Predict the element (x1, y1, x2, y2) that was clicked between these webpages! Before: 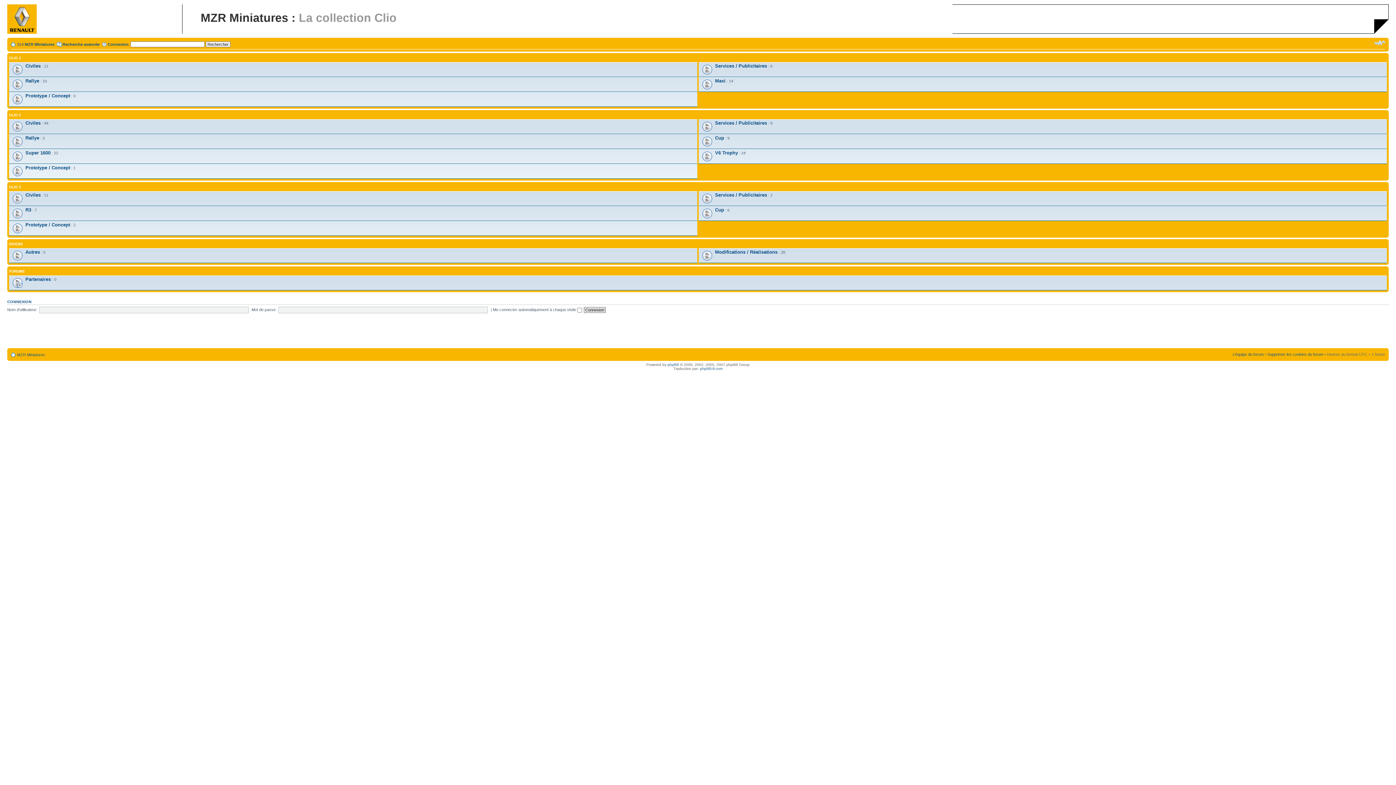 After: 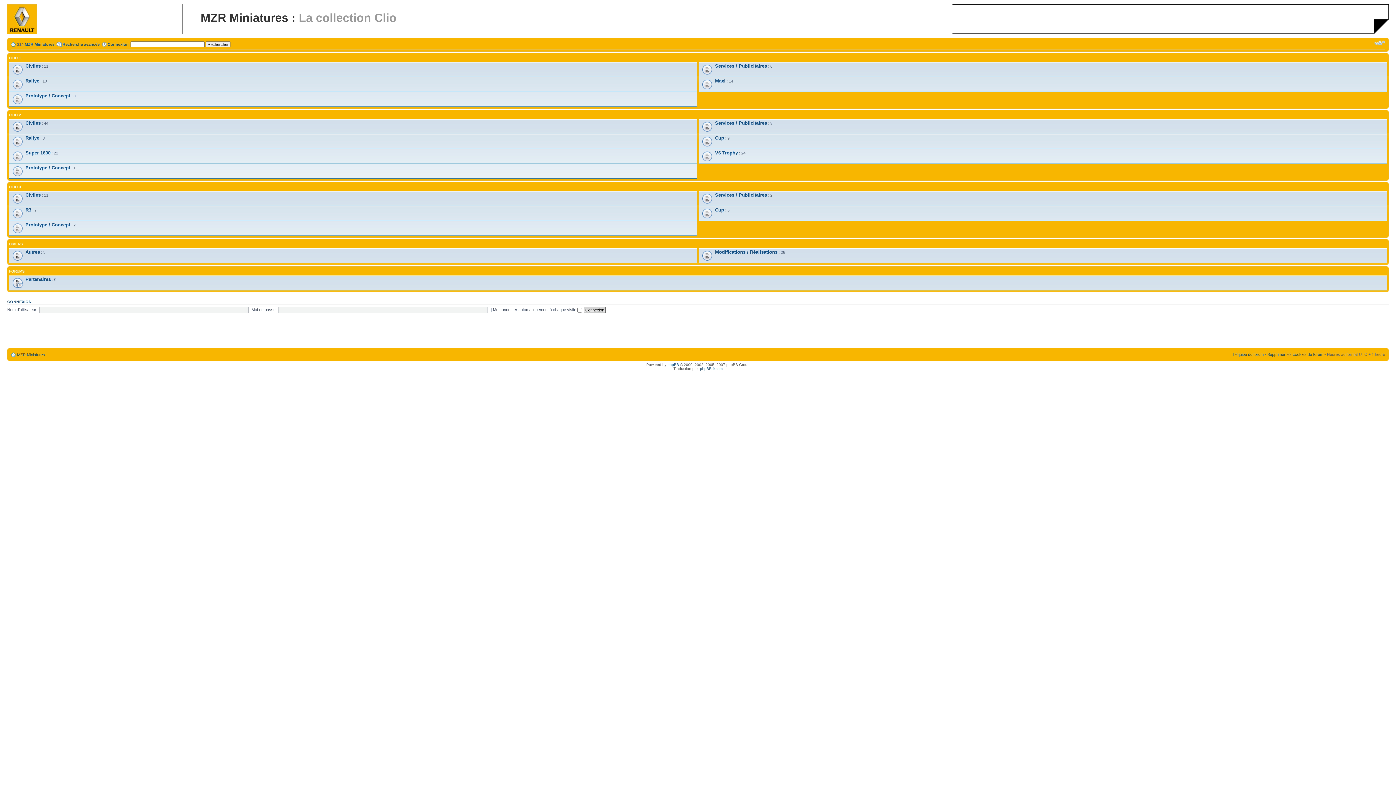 Action: label: MZR Miniatures bbox: (24, 42, 54, 46)